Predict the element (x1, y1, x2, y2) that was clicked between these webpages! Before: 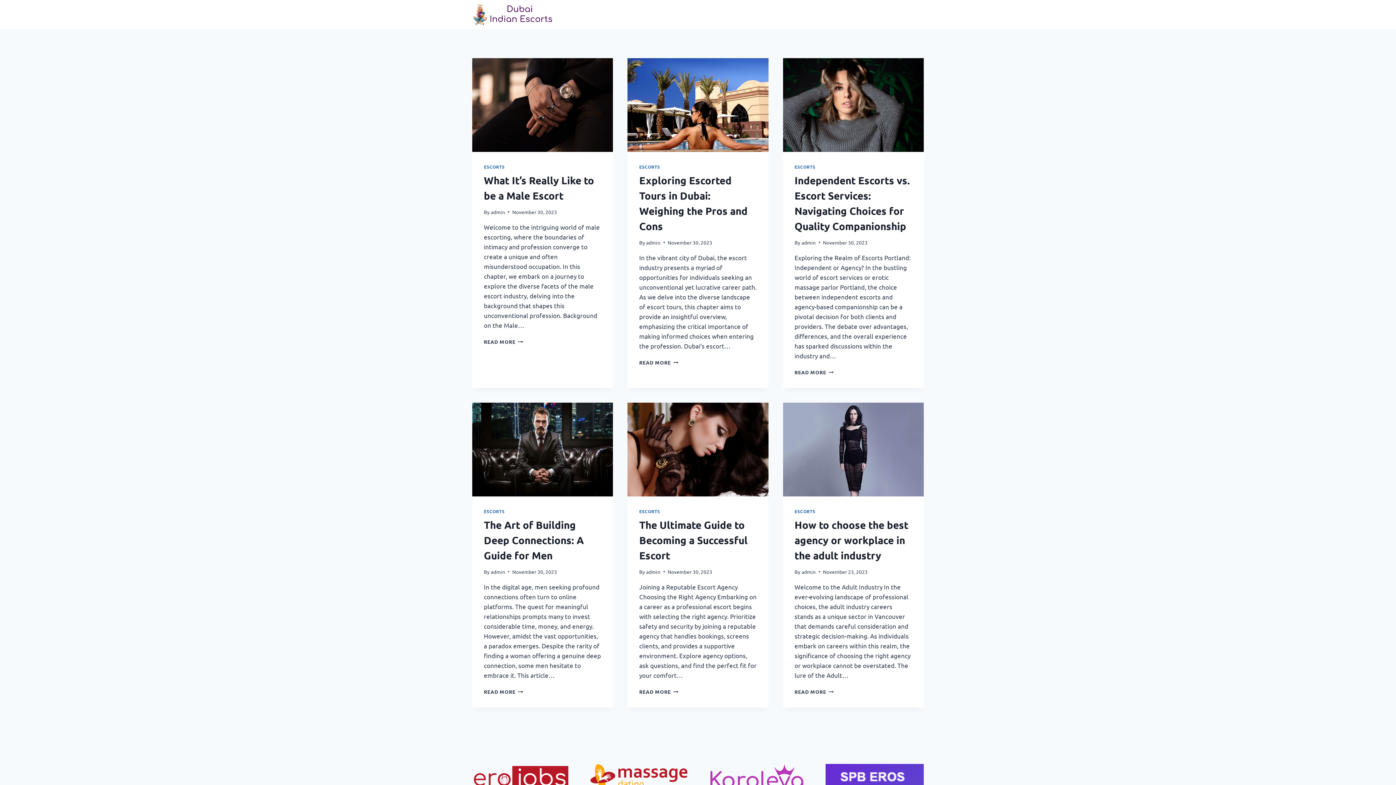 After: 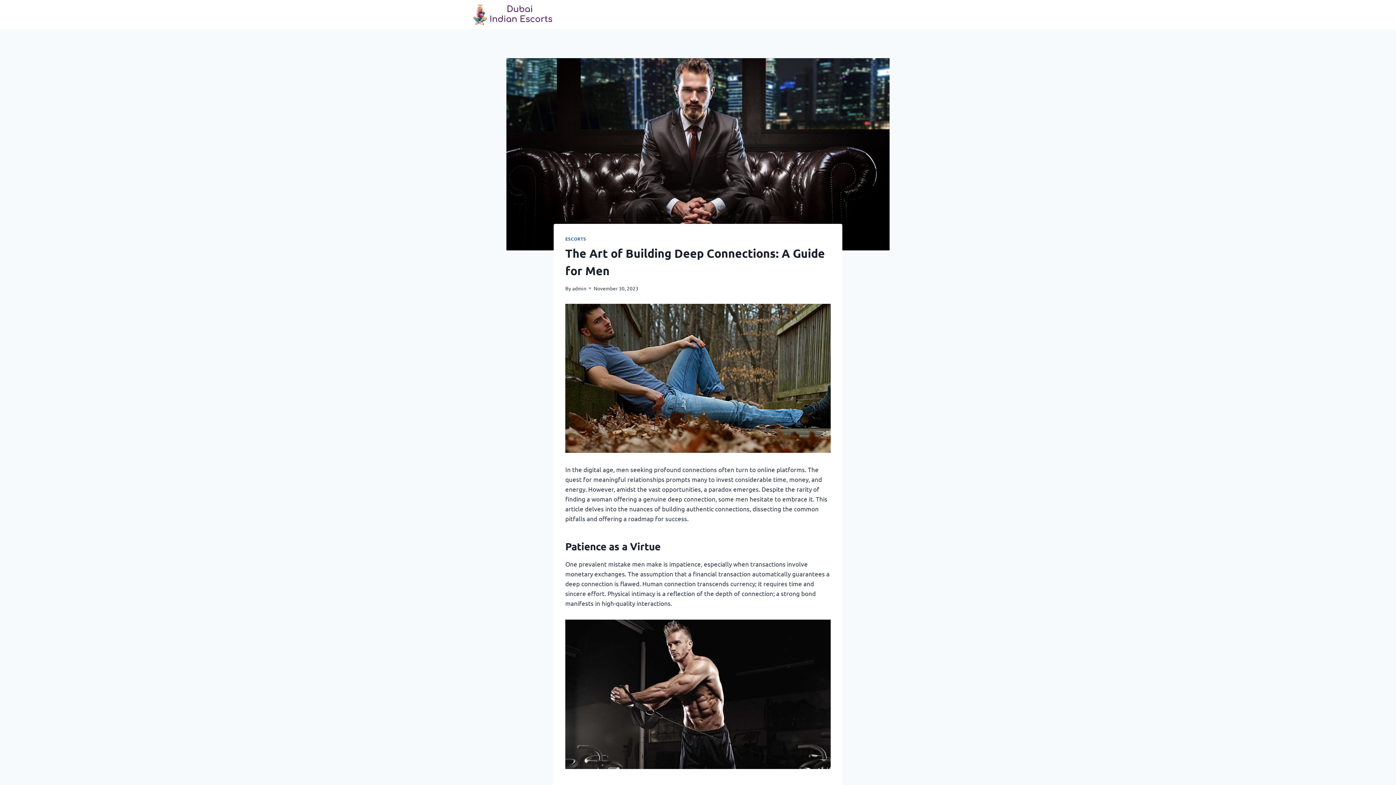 Action: label: The Art of Building Deep Connections: A Guide for Men bbox: (484, 518, 584, 561)